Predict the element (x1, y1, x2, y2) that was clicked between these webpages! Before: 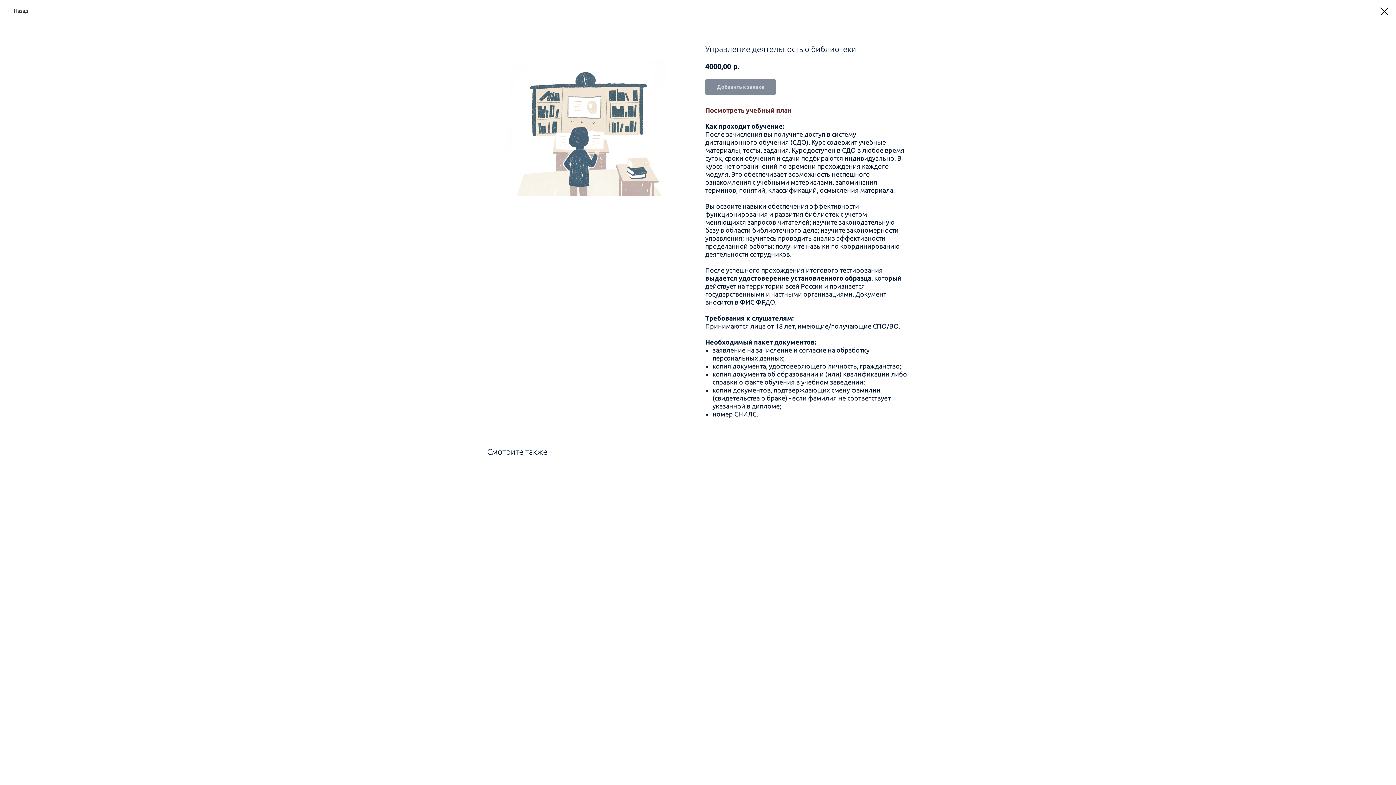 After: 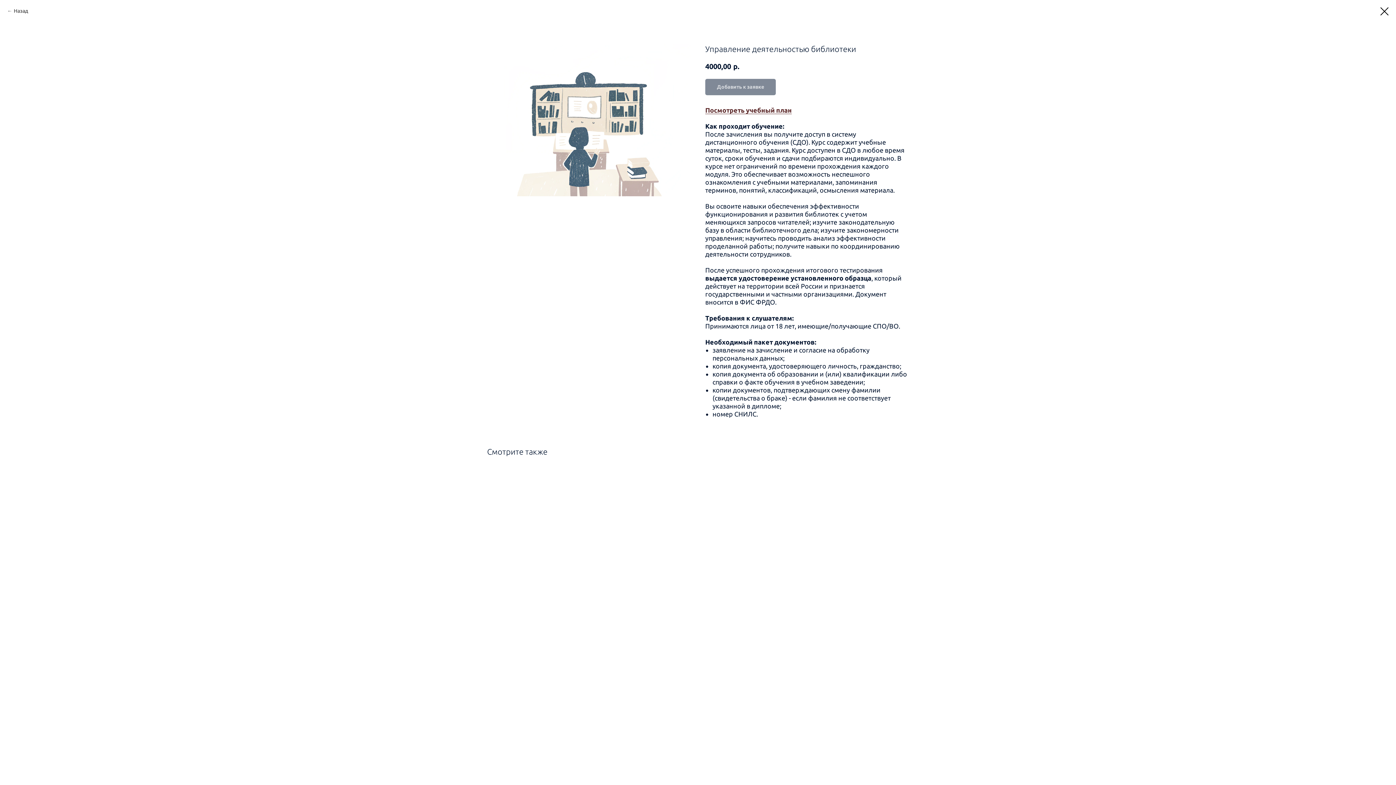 Action: bbox: (705, 106, 792, 114) label: Посмотреть учебный план